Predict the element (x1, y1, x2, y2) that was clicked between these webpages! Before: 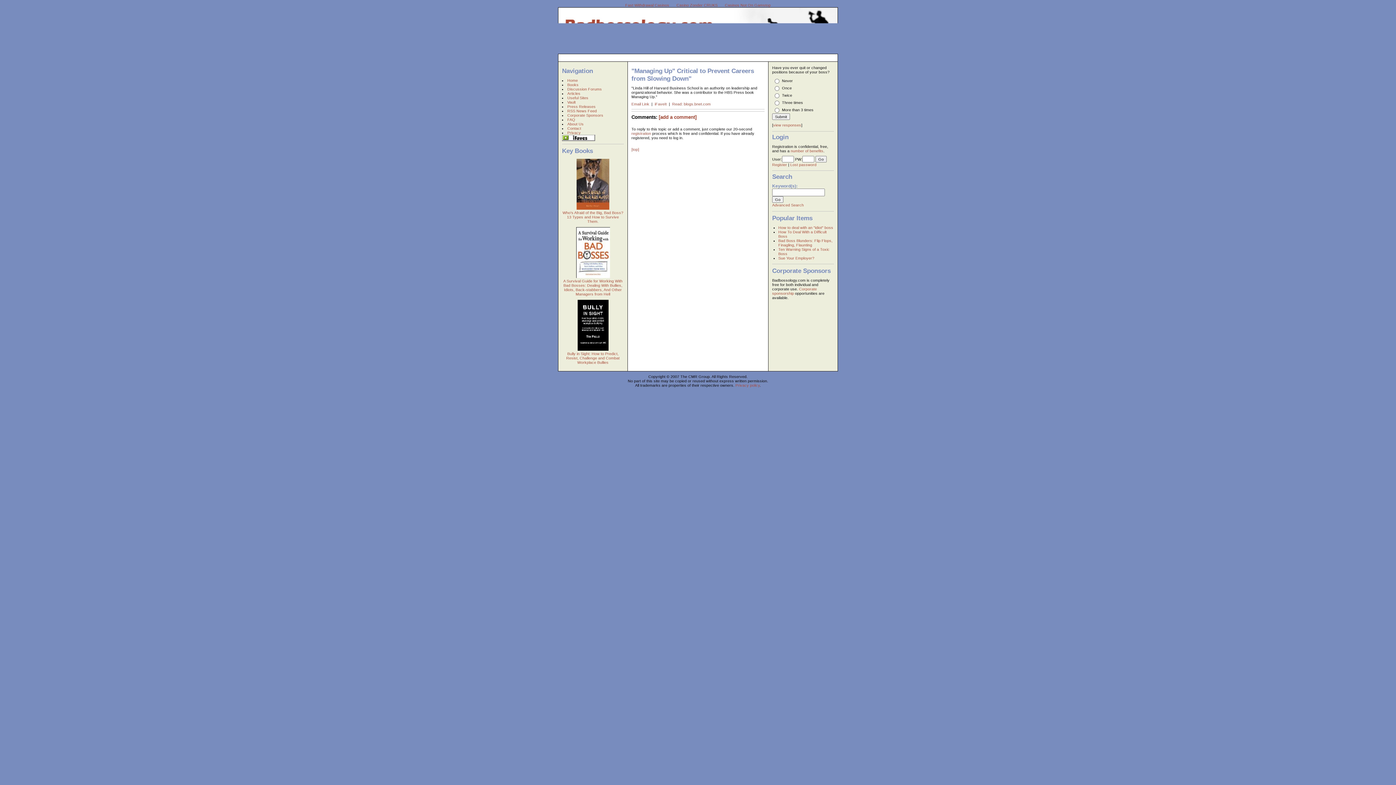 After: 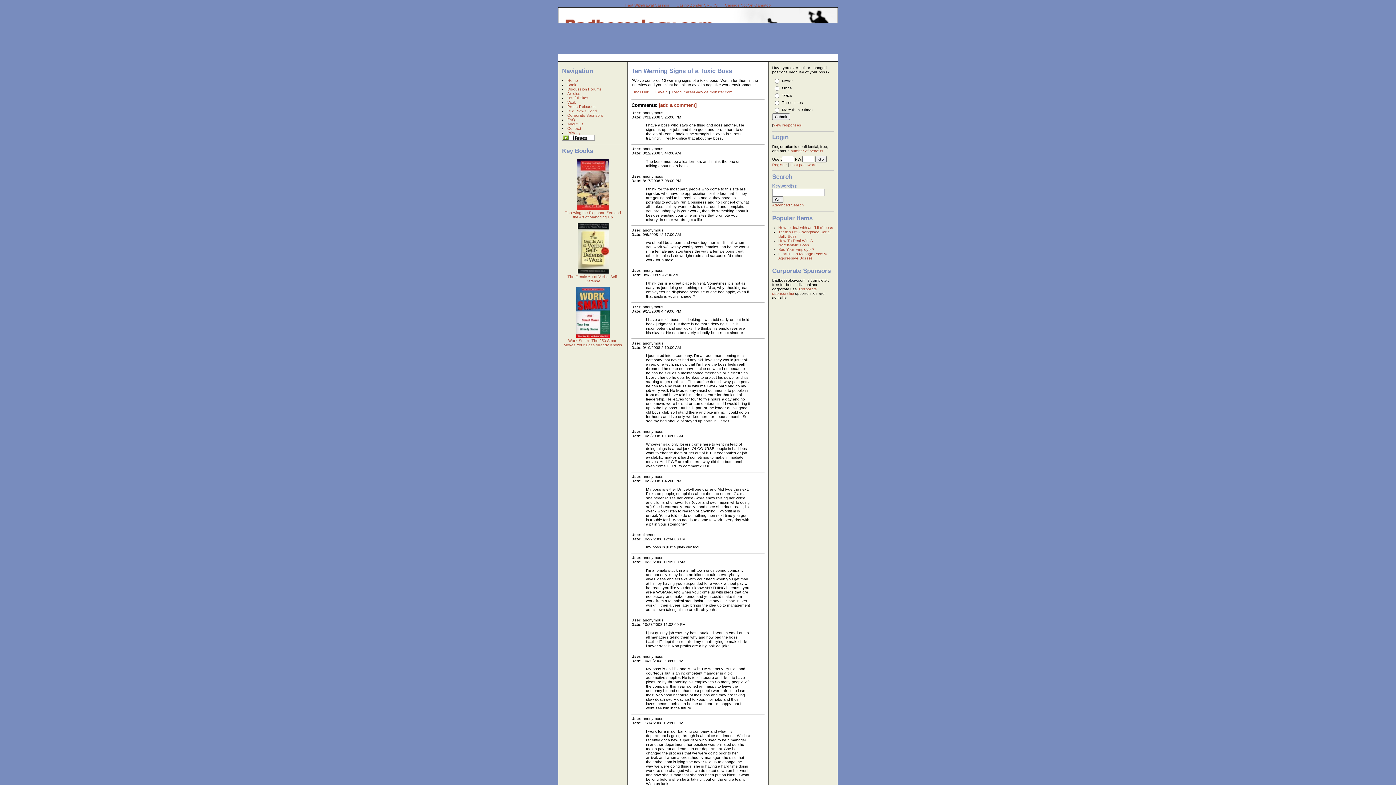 Action: bbox: (778, 247, 829, 255) label: Ten Warning Signs of a Toxic Boss